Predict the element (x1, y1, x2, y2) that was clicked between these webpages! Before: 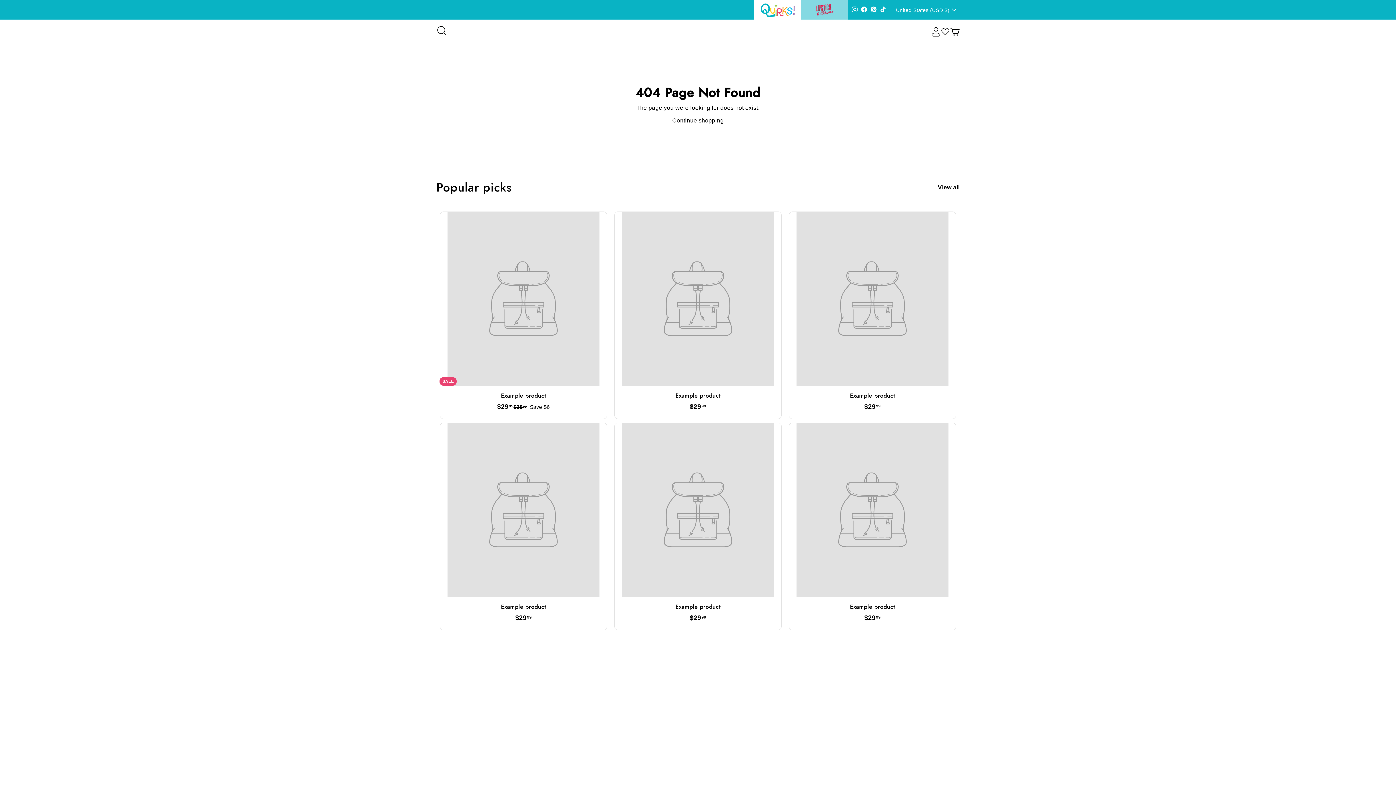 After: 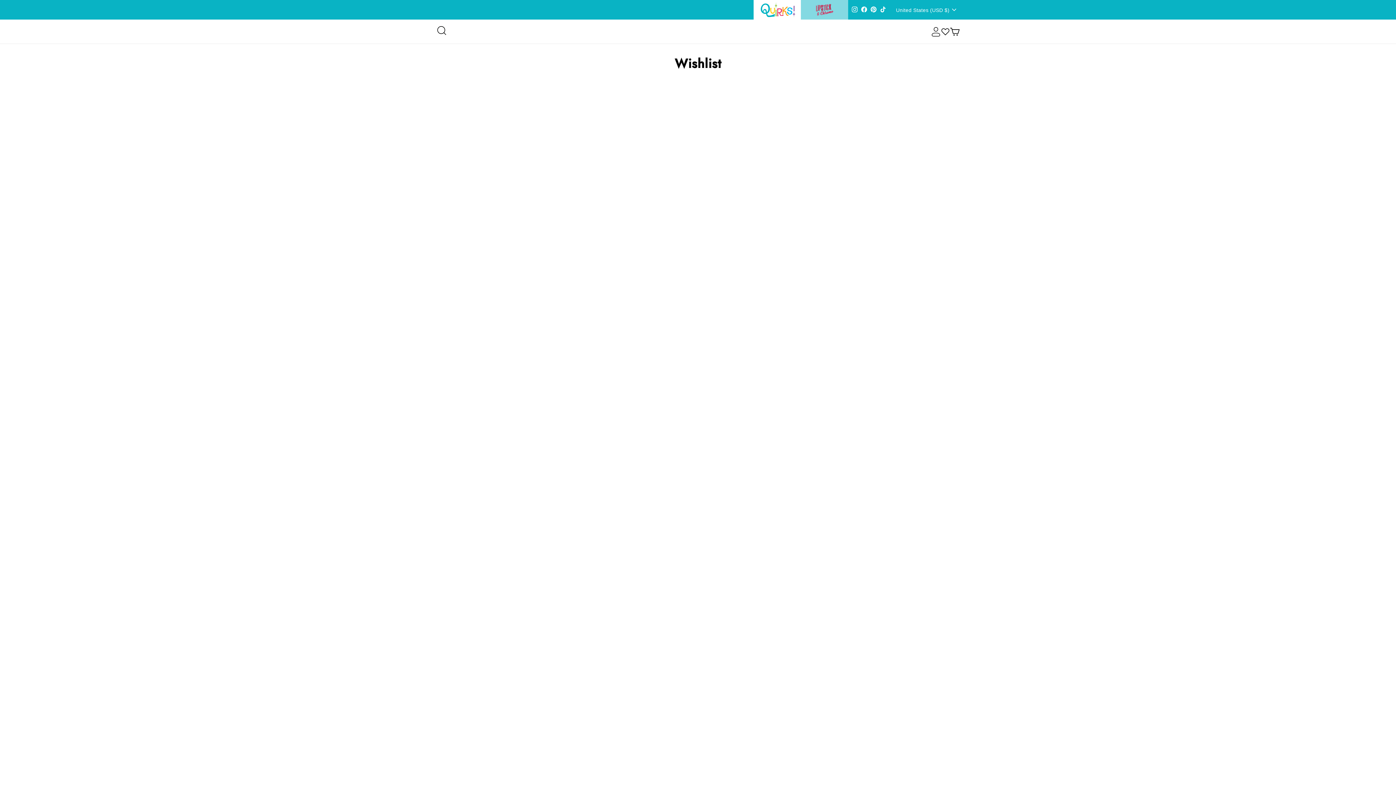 Action: bbox: (941, 27, 950, 36)